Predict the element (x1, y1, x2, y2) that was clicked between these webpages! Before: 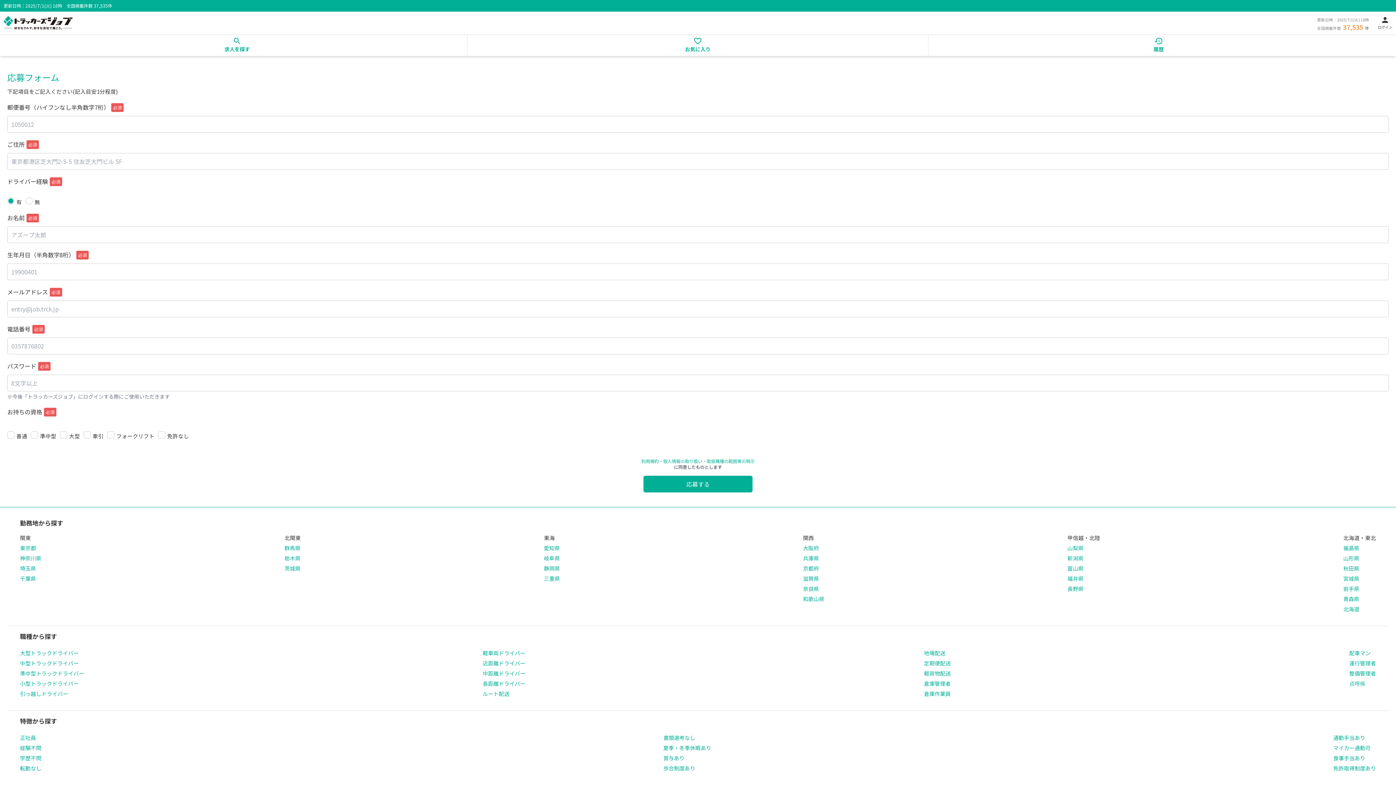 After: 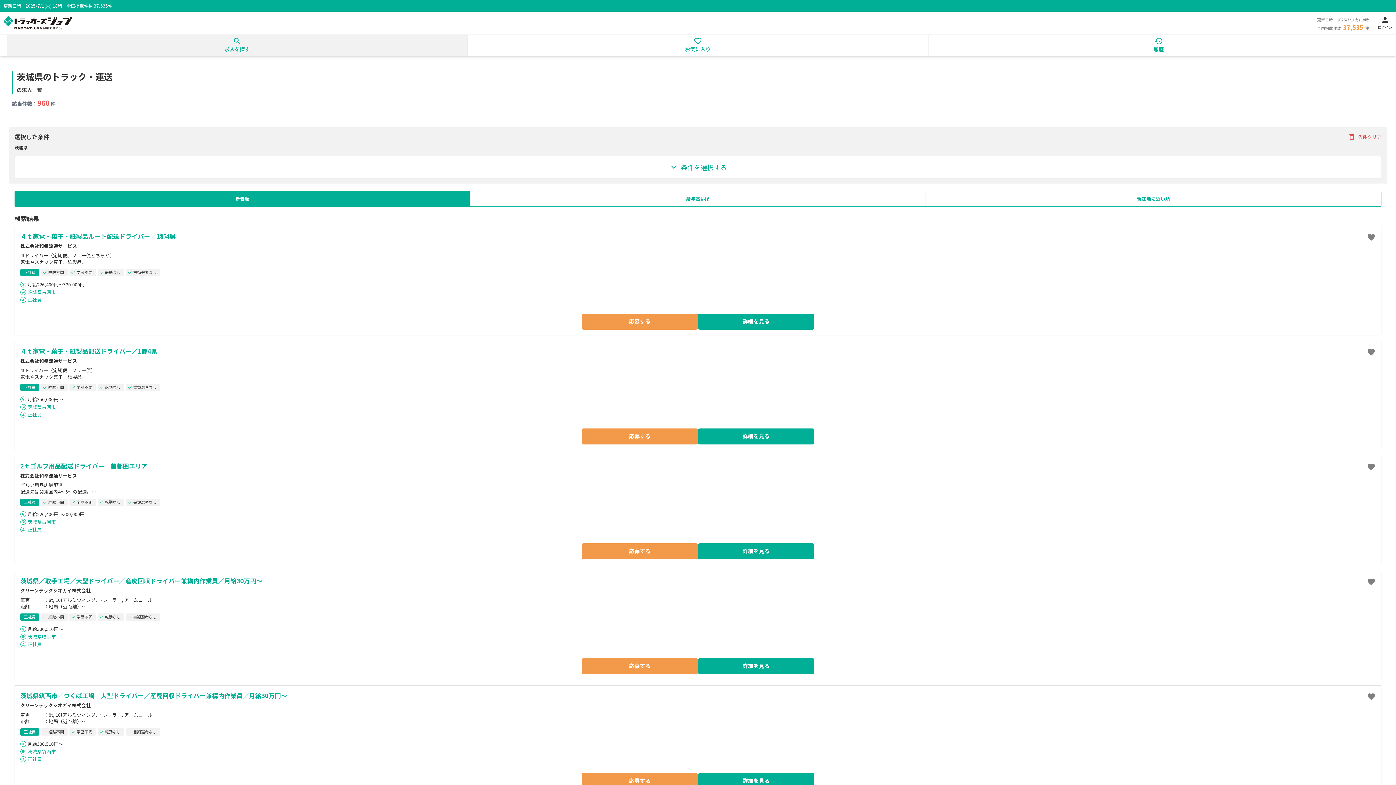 Action: label: 茨城県 bbox: (284, 564, 300, 572)